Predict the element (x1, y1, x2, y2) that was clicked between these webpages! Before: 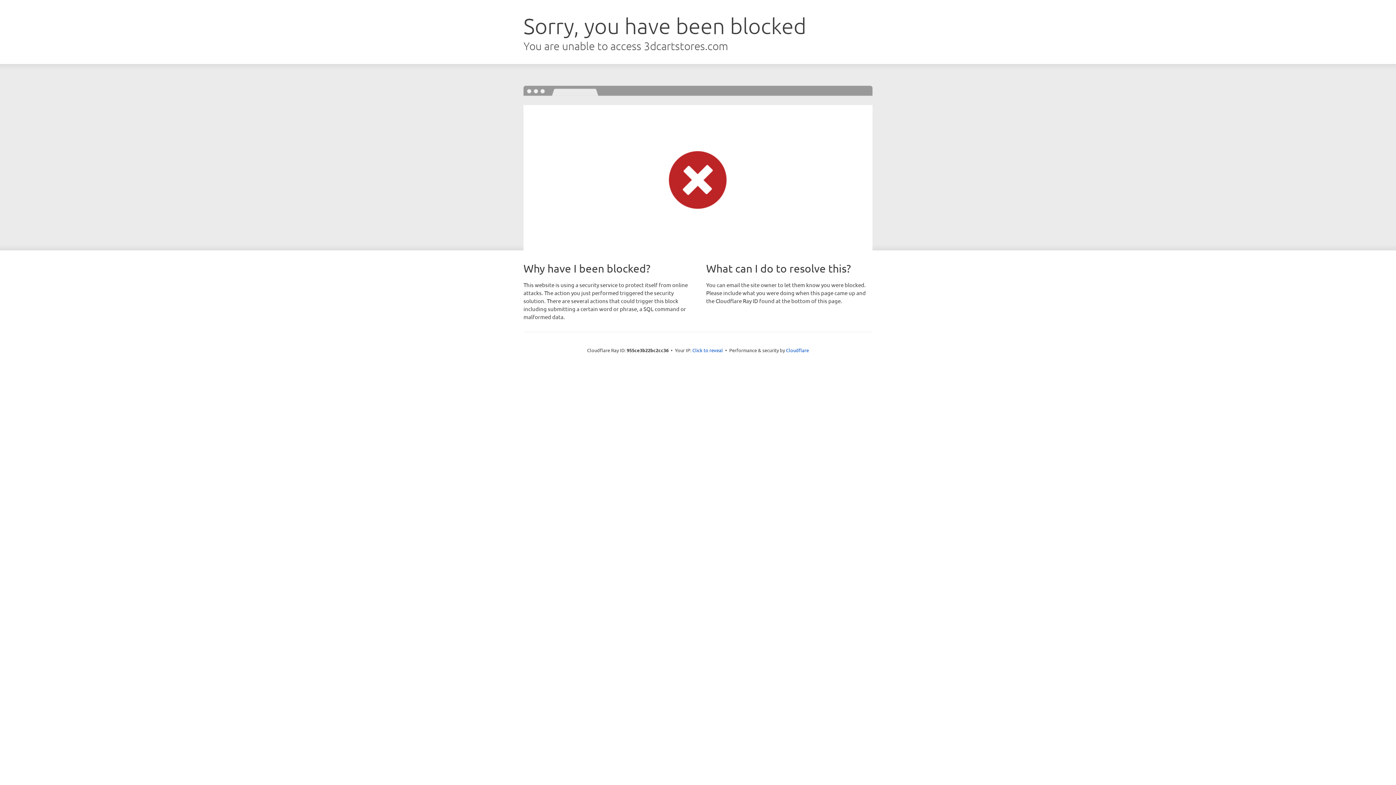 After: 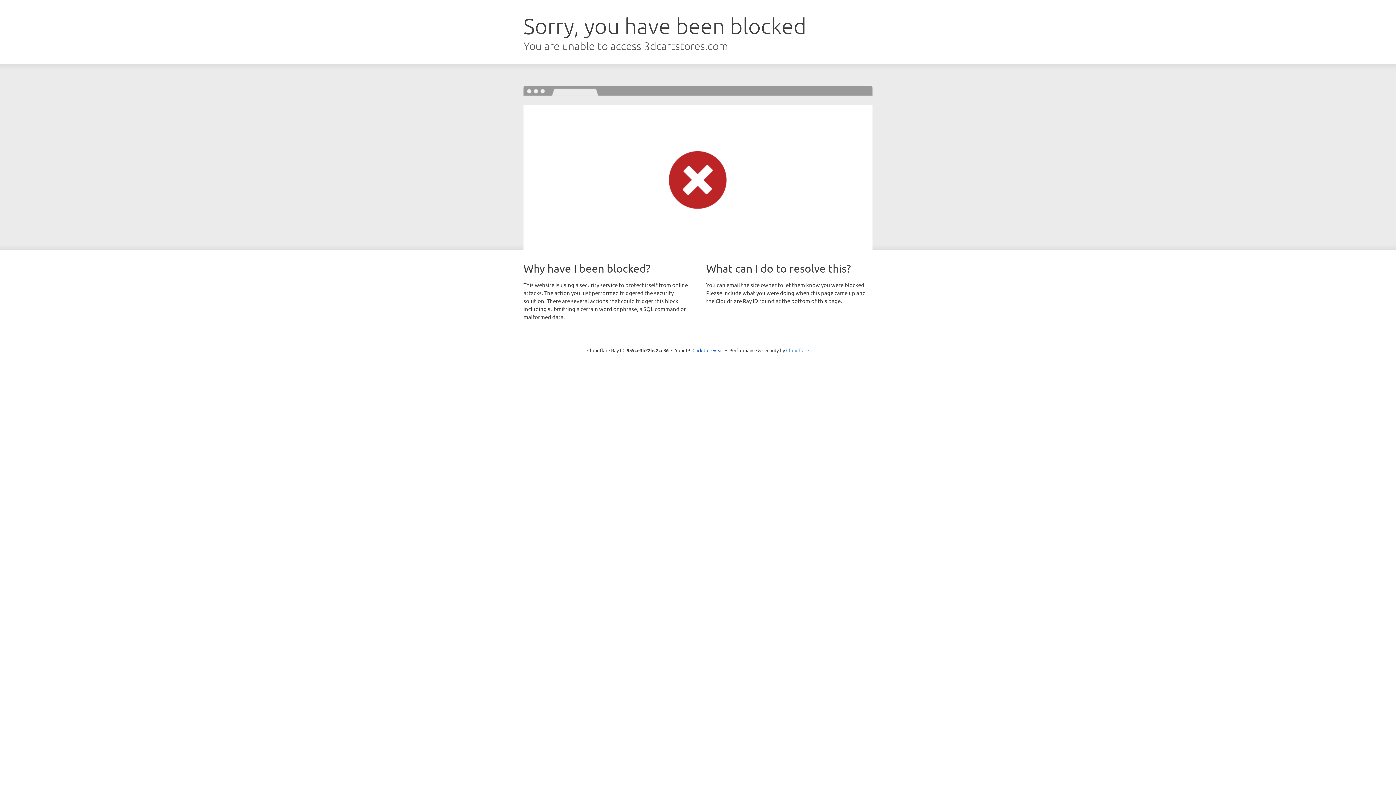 Action: bbox: (786, 347, 809, 353) label: Cloudflare